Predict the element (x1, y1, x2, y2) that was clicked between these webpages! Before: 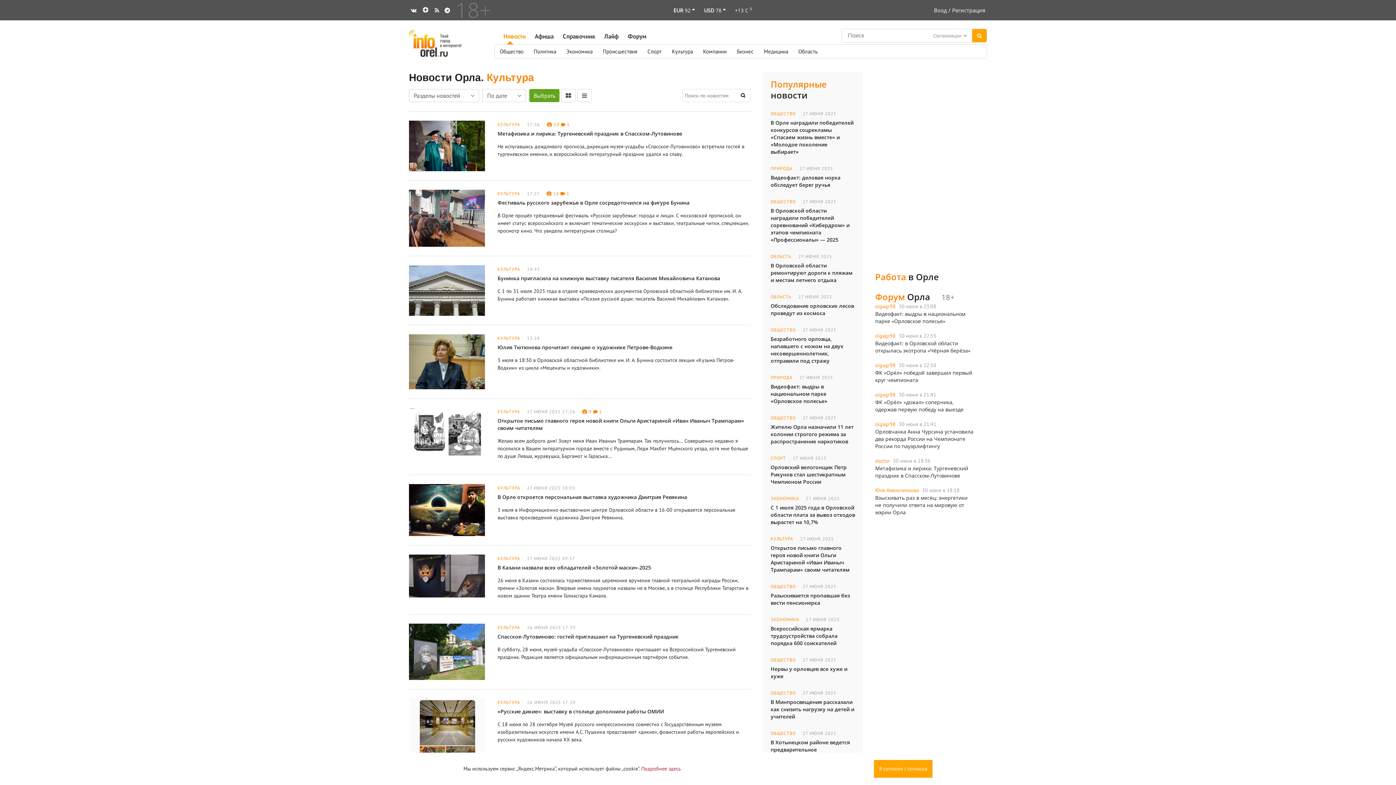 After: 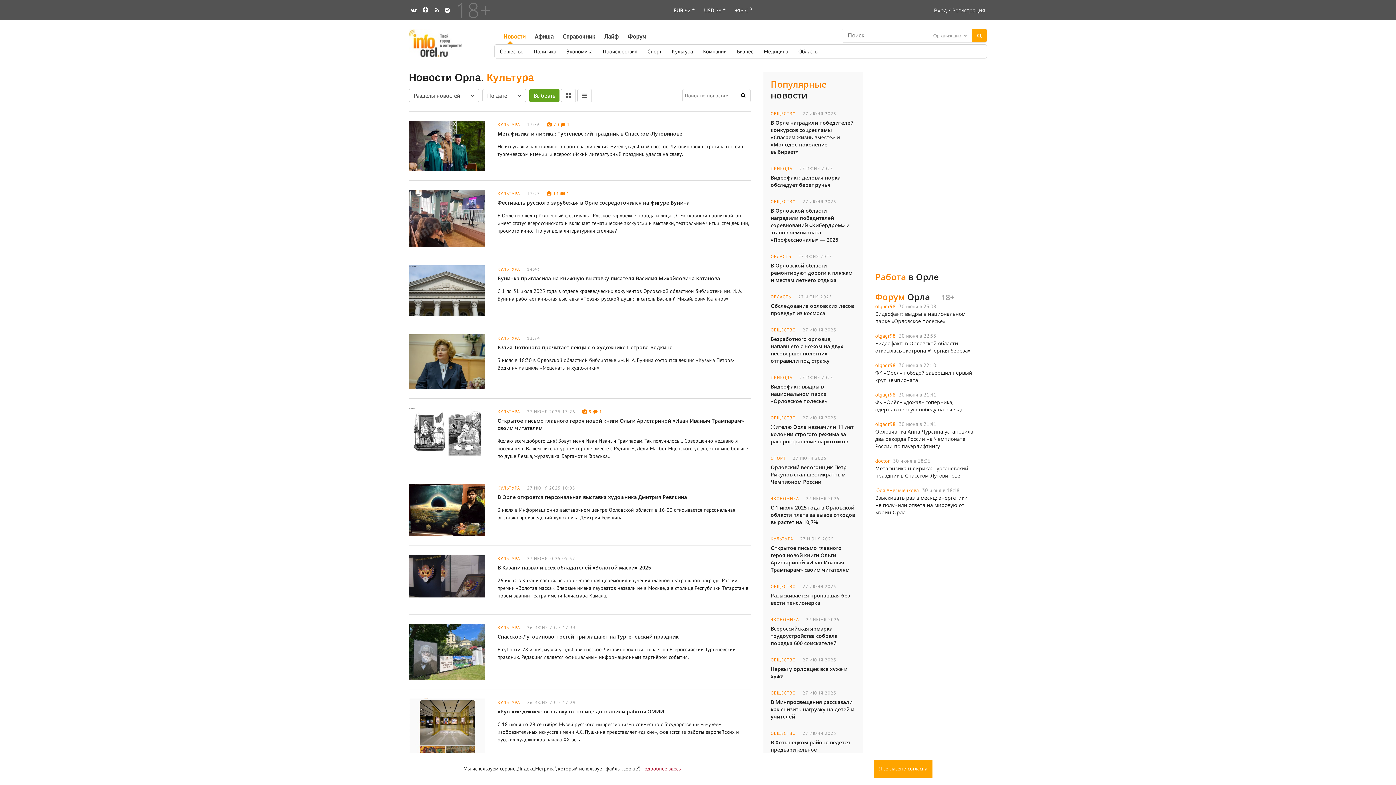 Action: label: КУЛЬТУРА bbox: (497, 335, 520, 341)